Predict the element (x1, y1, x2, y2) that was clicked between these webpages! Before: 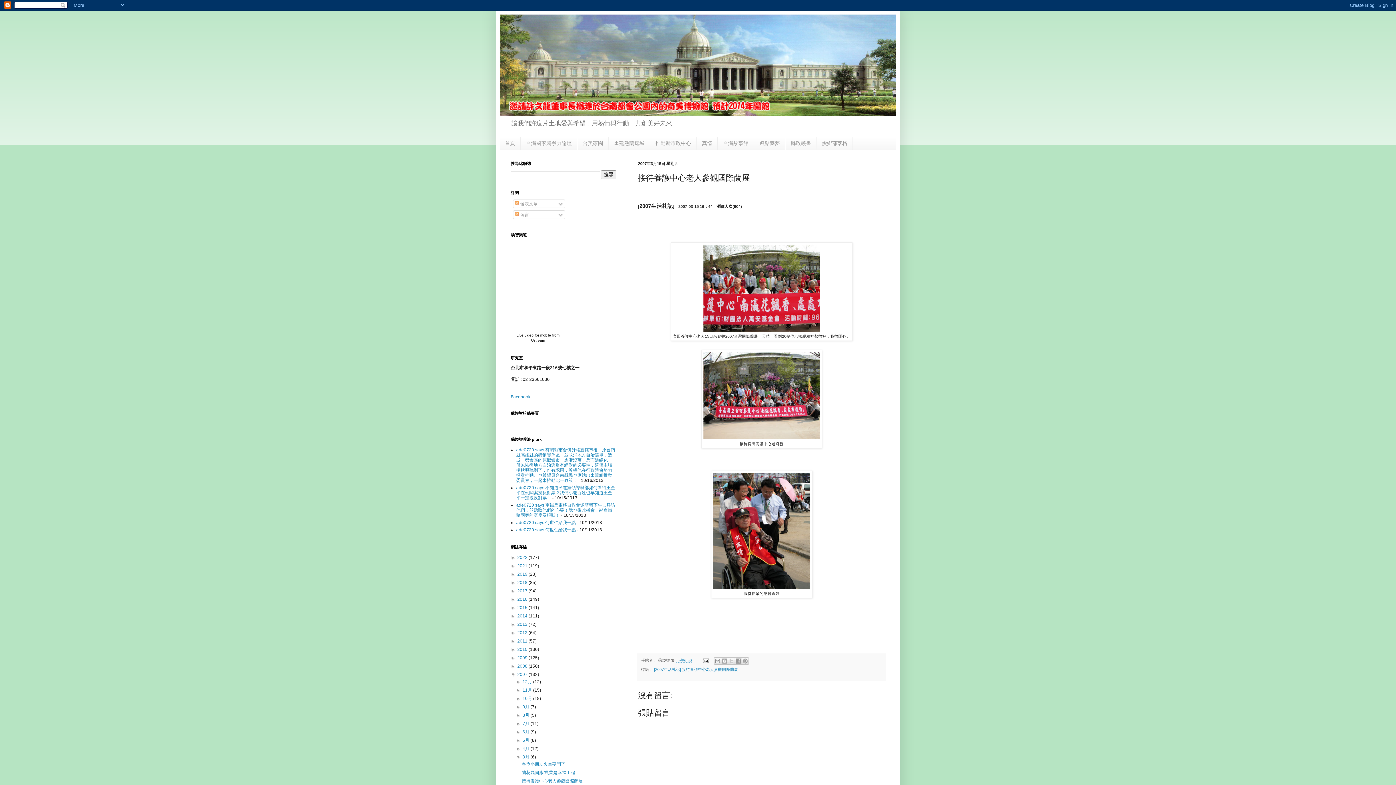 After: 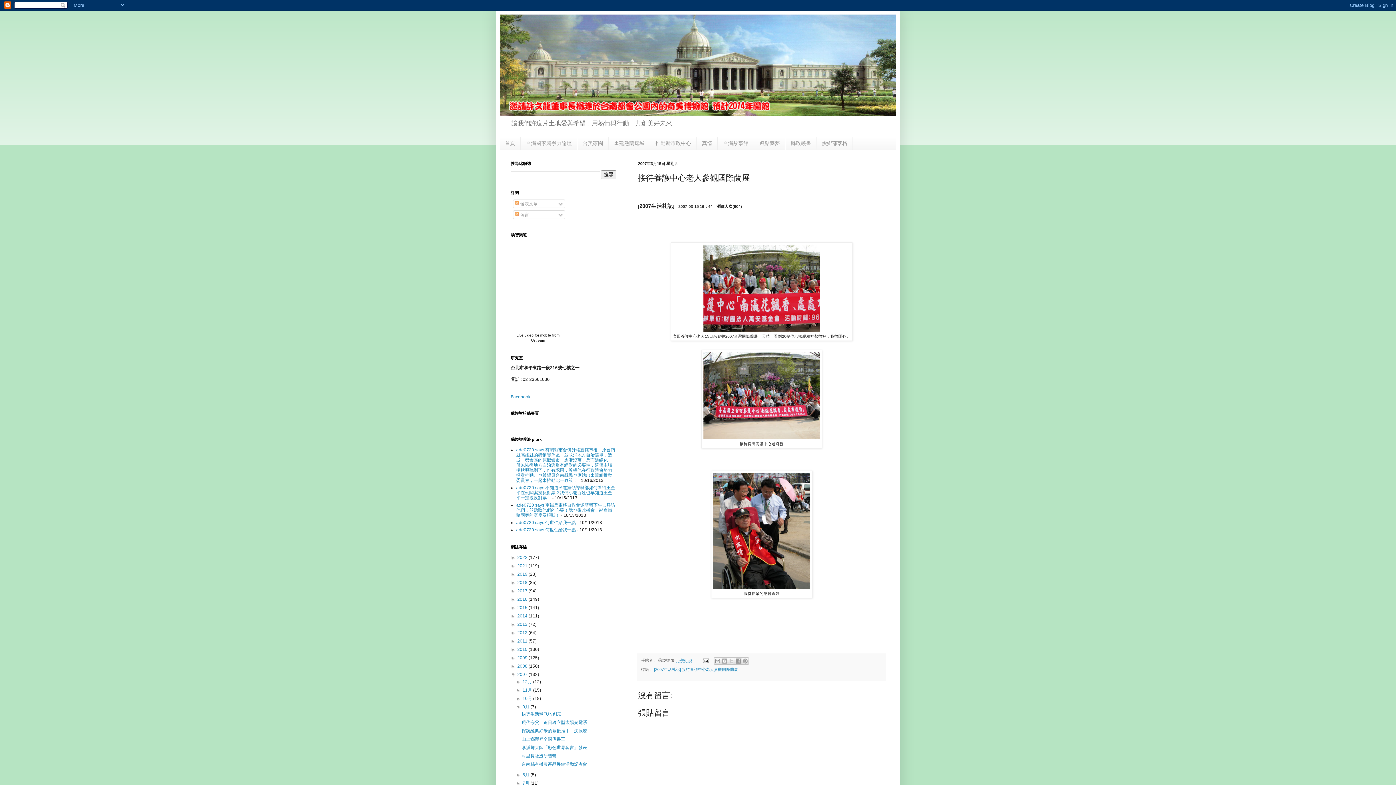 Action: label: ►   bbox: (516, 704, 522, 709)